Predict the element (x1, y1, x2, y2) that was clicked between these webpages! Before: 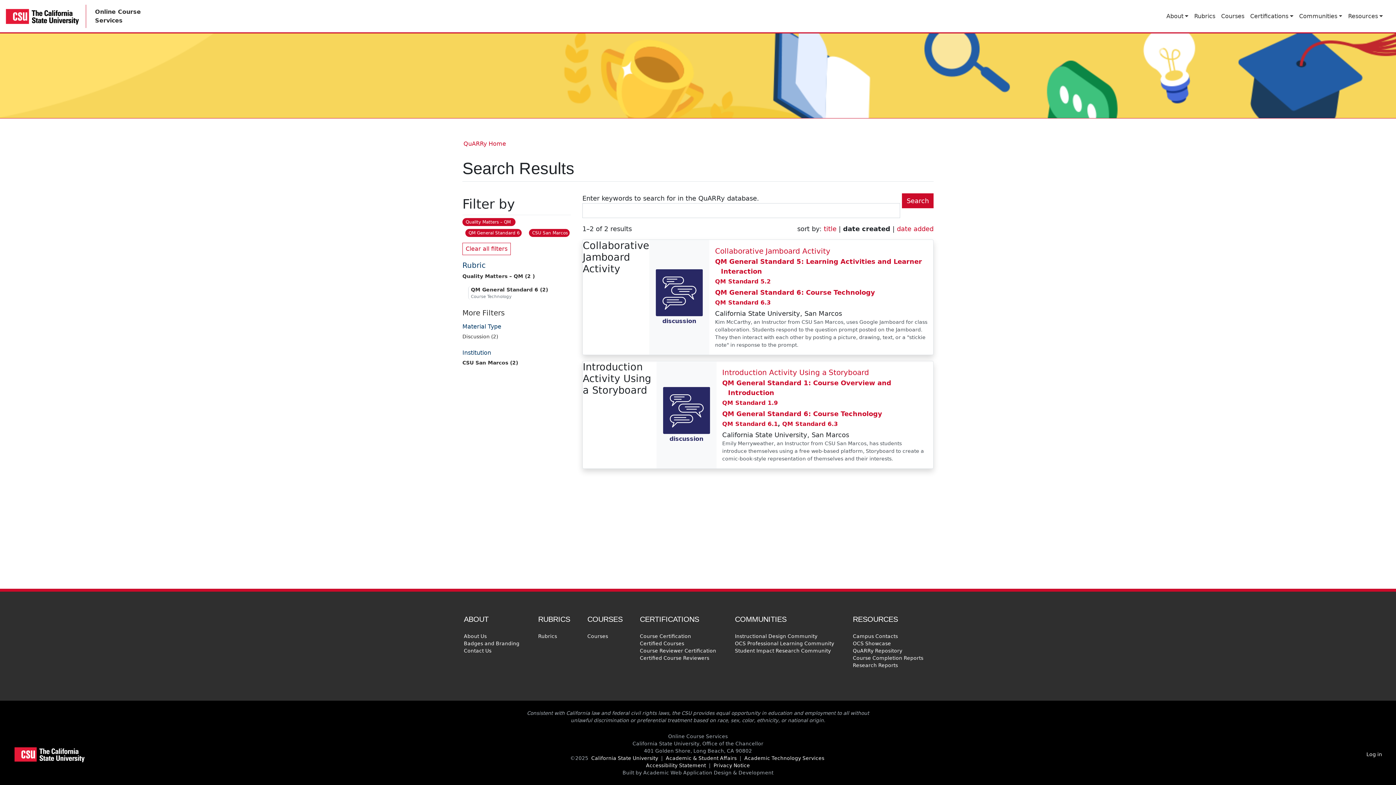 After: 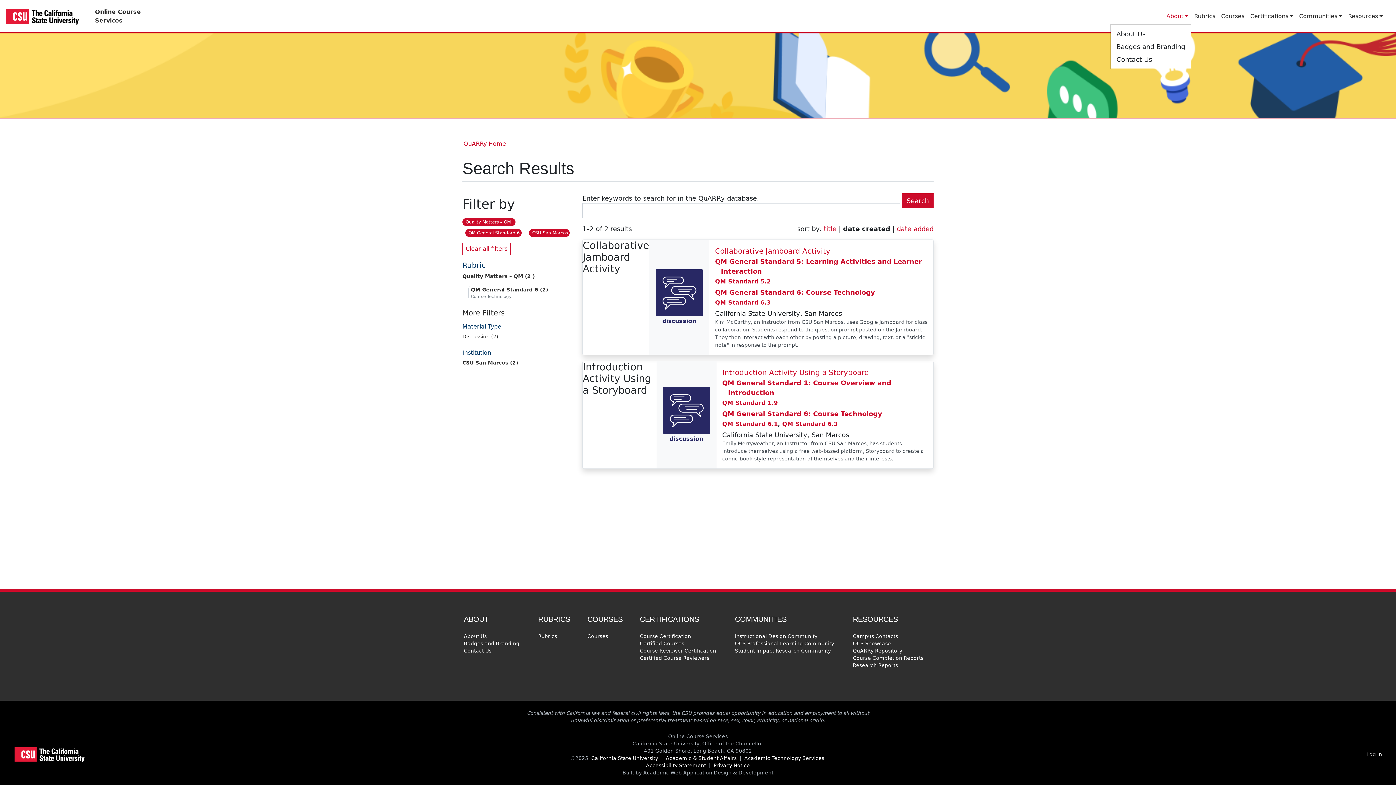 Action: label: About bbox: (1163, 8, 1191, 23)